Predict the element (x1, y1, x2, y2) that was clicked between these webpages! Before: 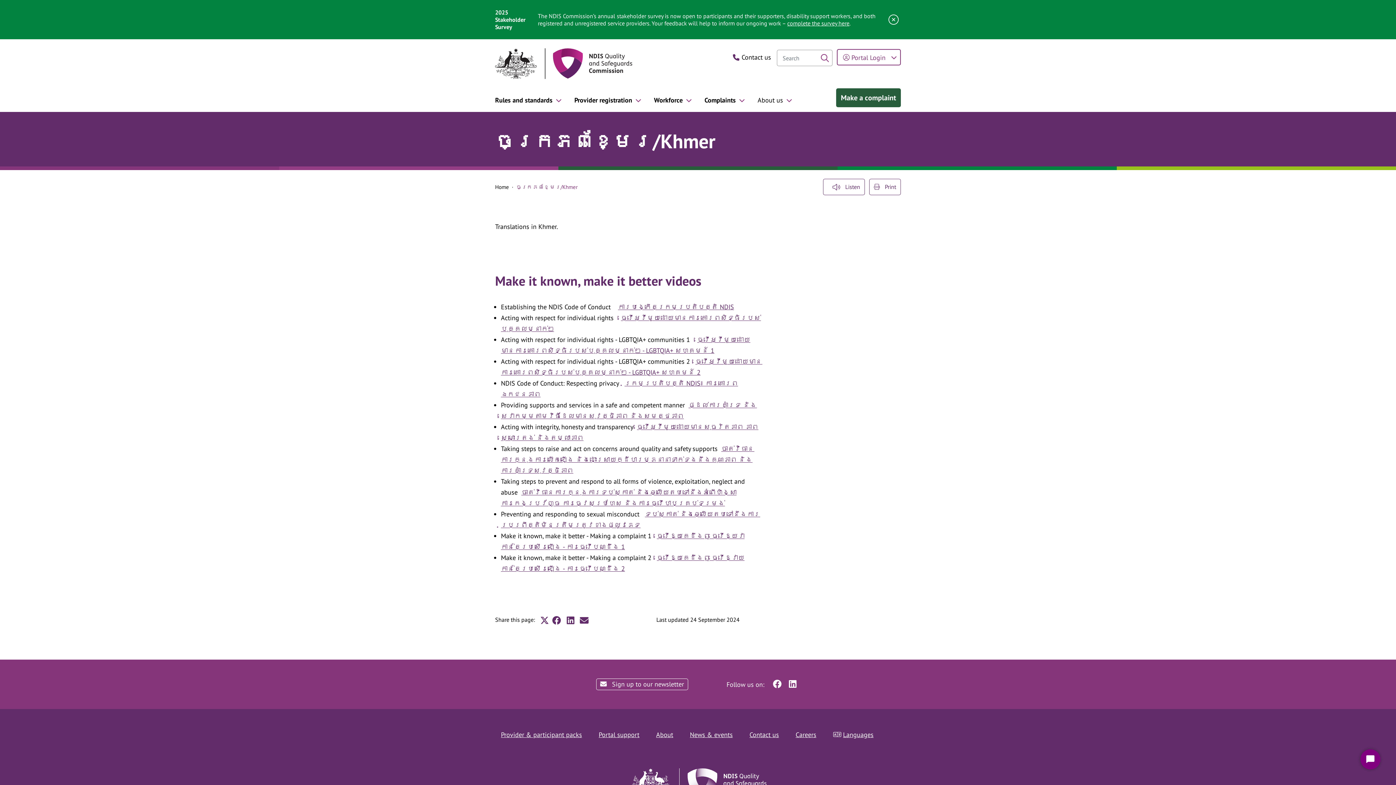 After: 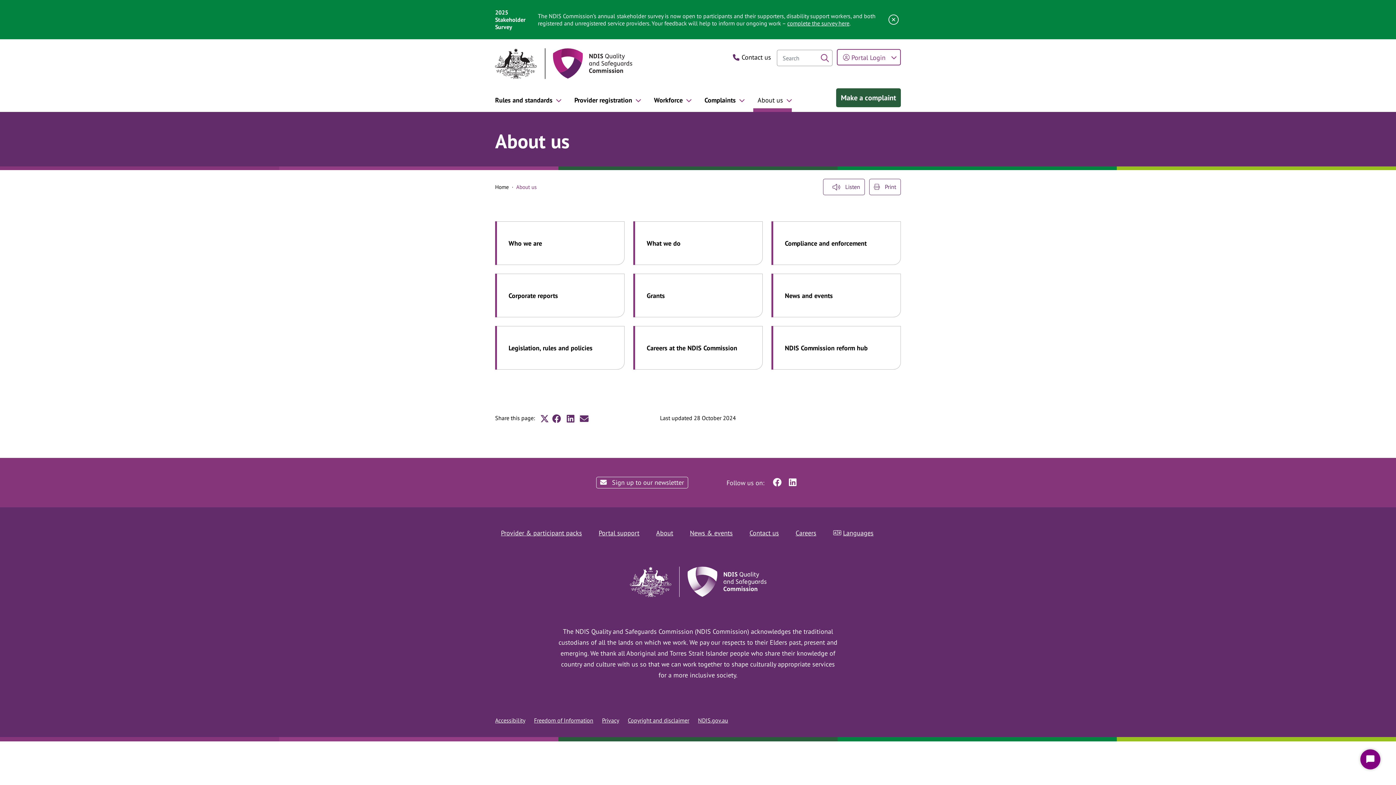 Action: label: About bbox: (650, 726, 679, 743)